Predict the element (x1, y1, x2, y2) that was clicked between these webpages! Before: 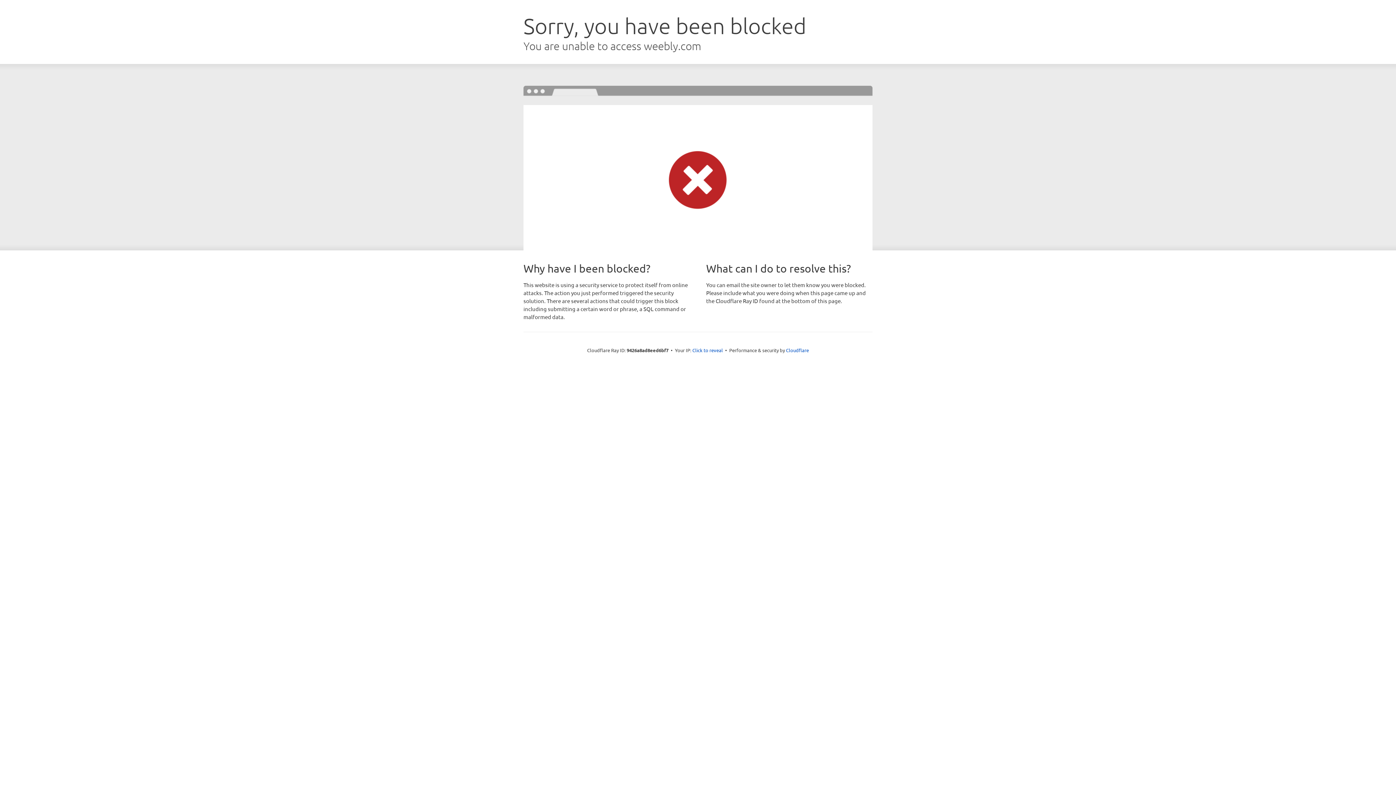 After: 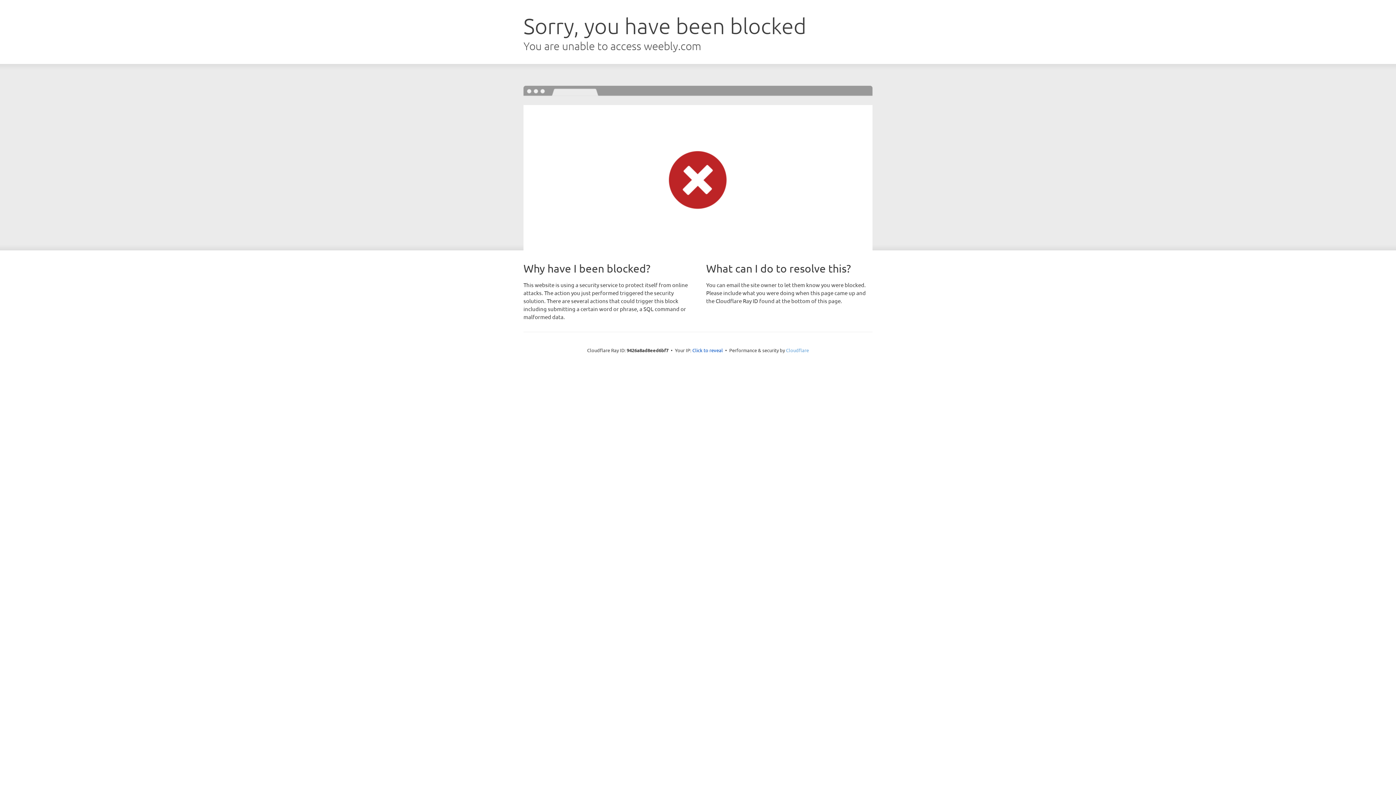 Action: bbox: (786, 347, 809, 353) label: Cloudflare